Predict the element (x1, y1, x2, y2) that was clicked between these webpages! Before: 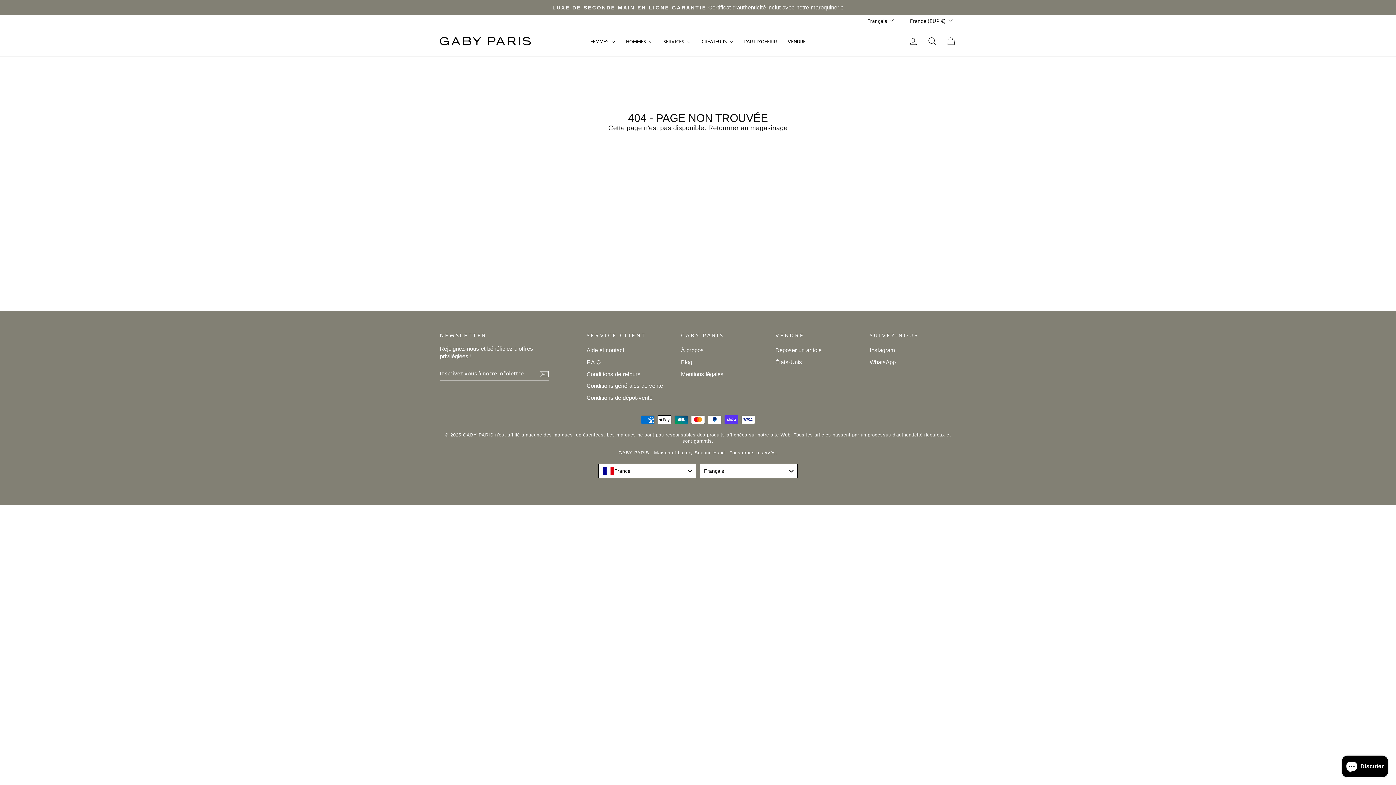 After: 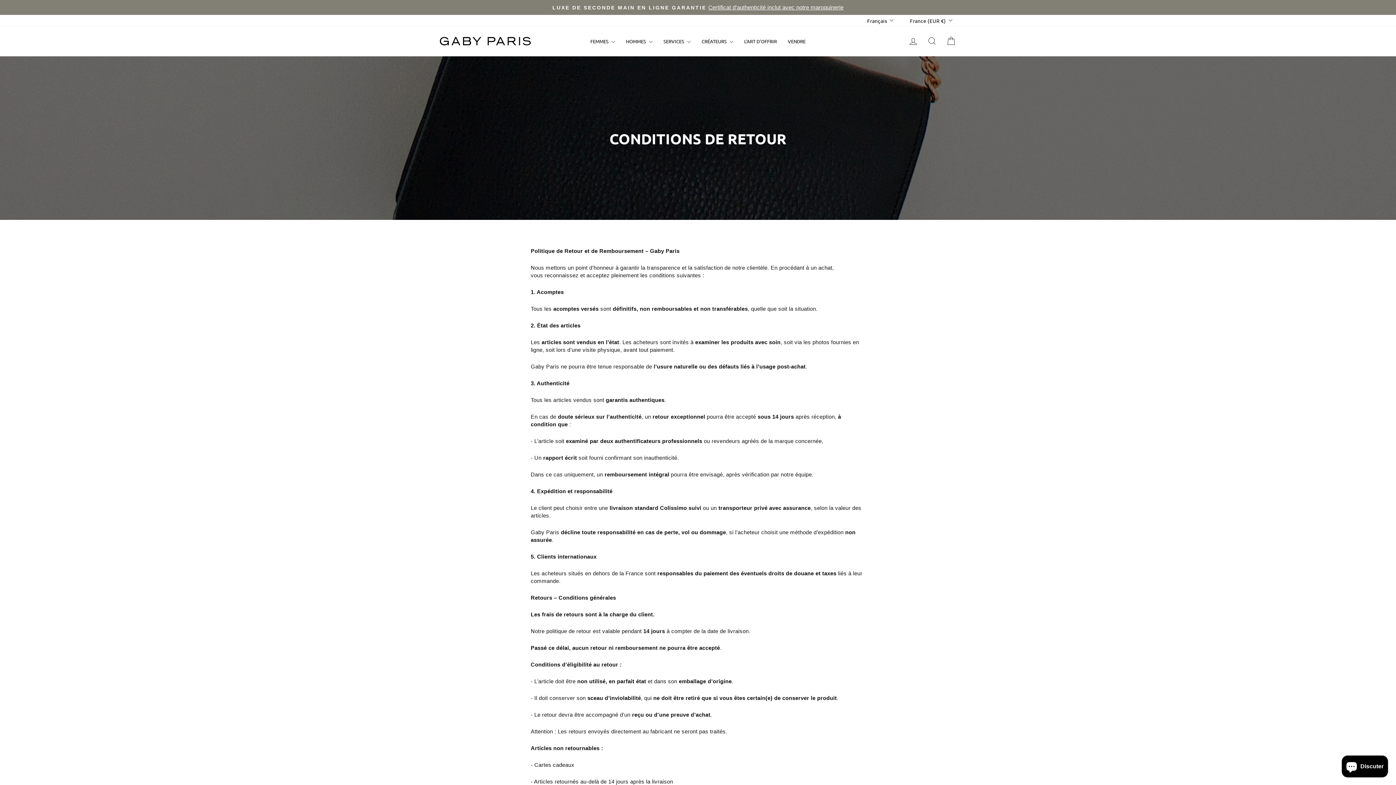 Action: bbox: (586, 368, 640, 379) label: Conditions de retours